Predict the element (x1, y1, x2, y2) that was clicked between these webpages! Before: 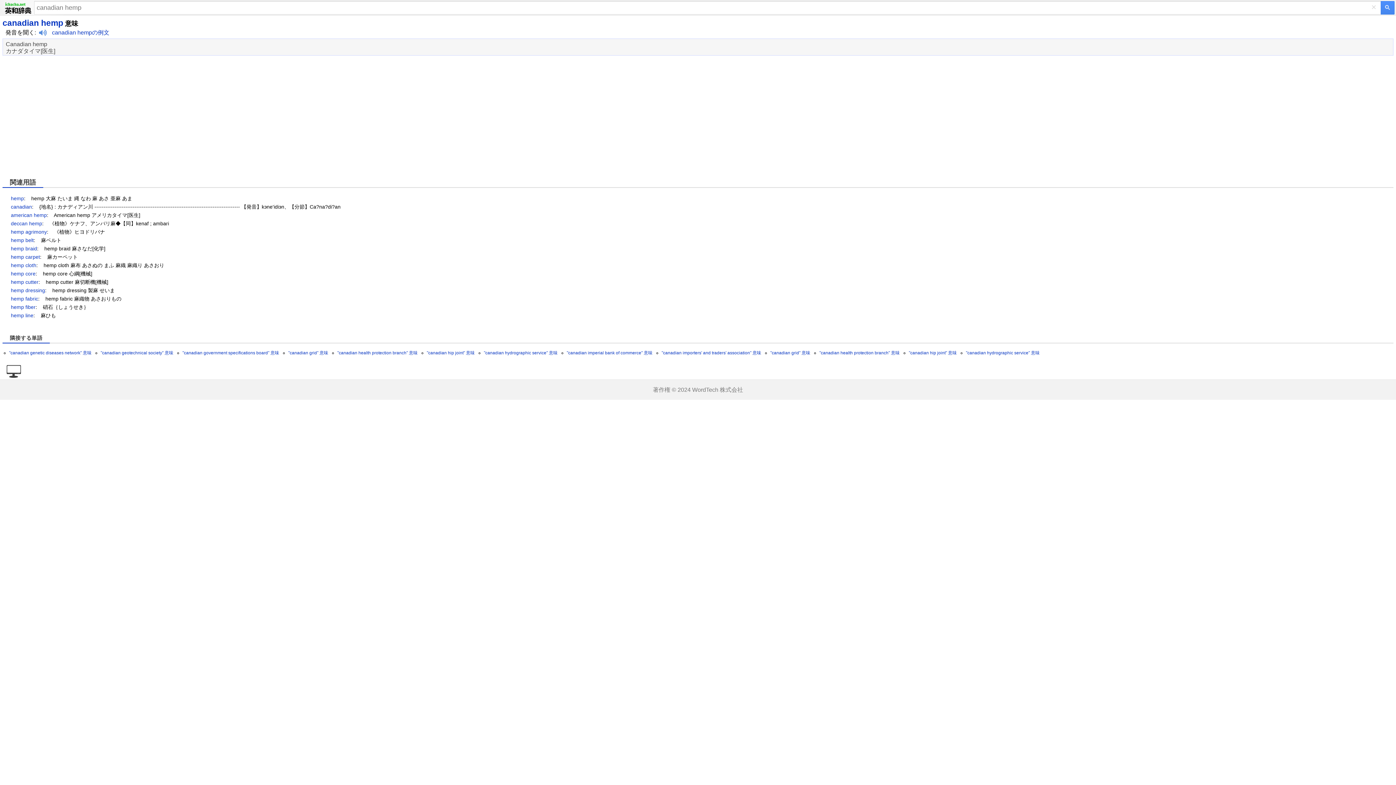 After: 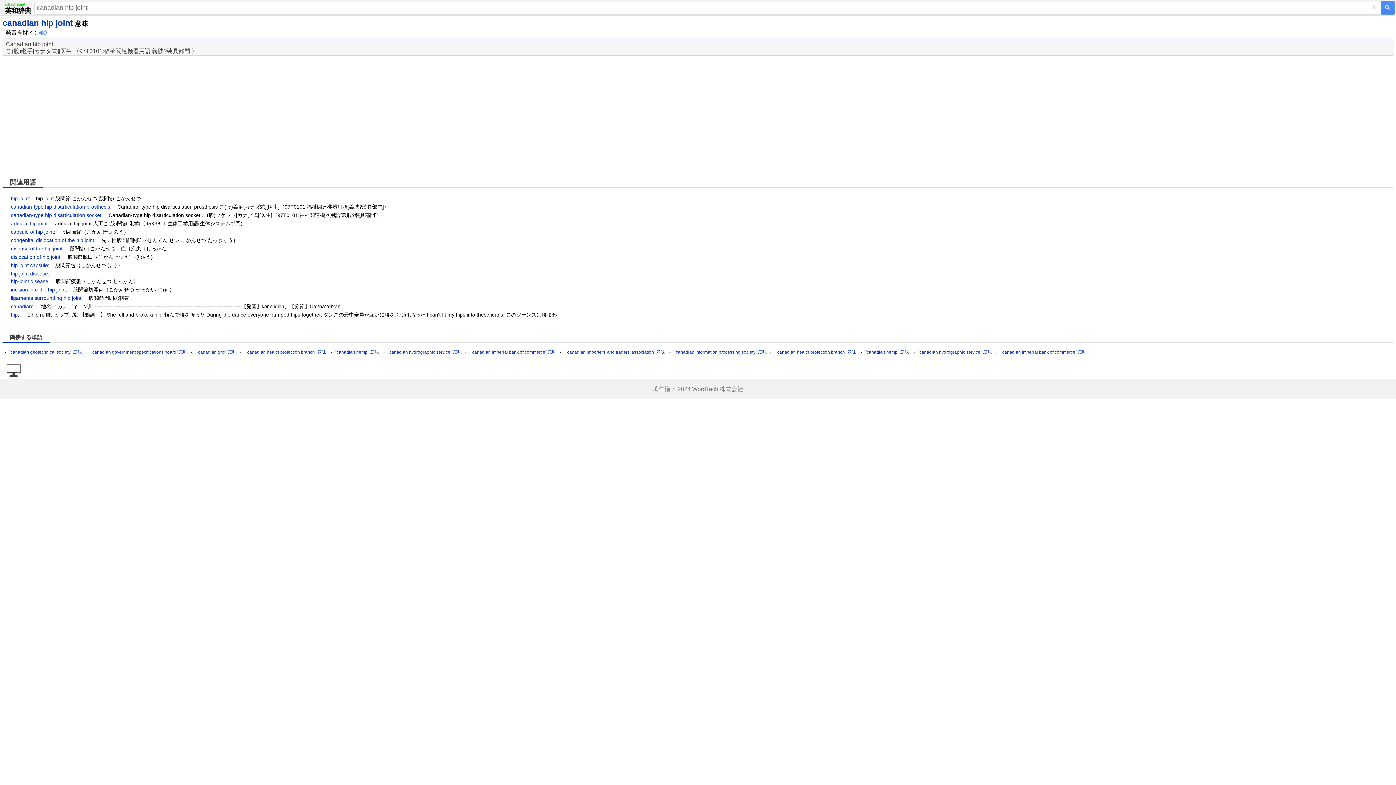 Action: bbox: (426, 350, 474, 355) label: "canadian hip joint" 意味